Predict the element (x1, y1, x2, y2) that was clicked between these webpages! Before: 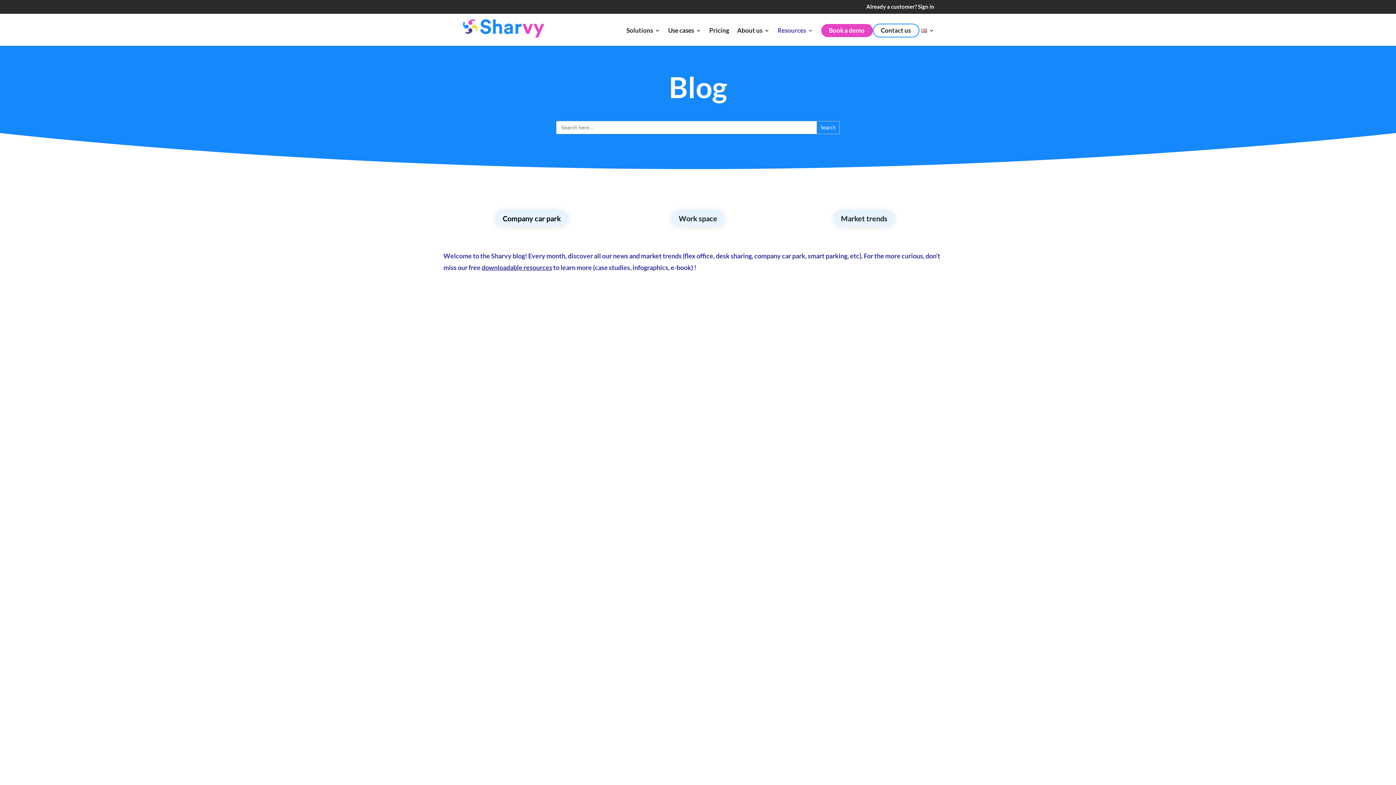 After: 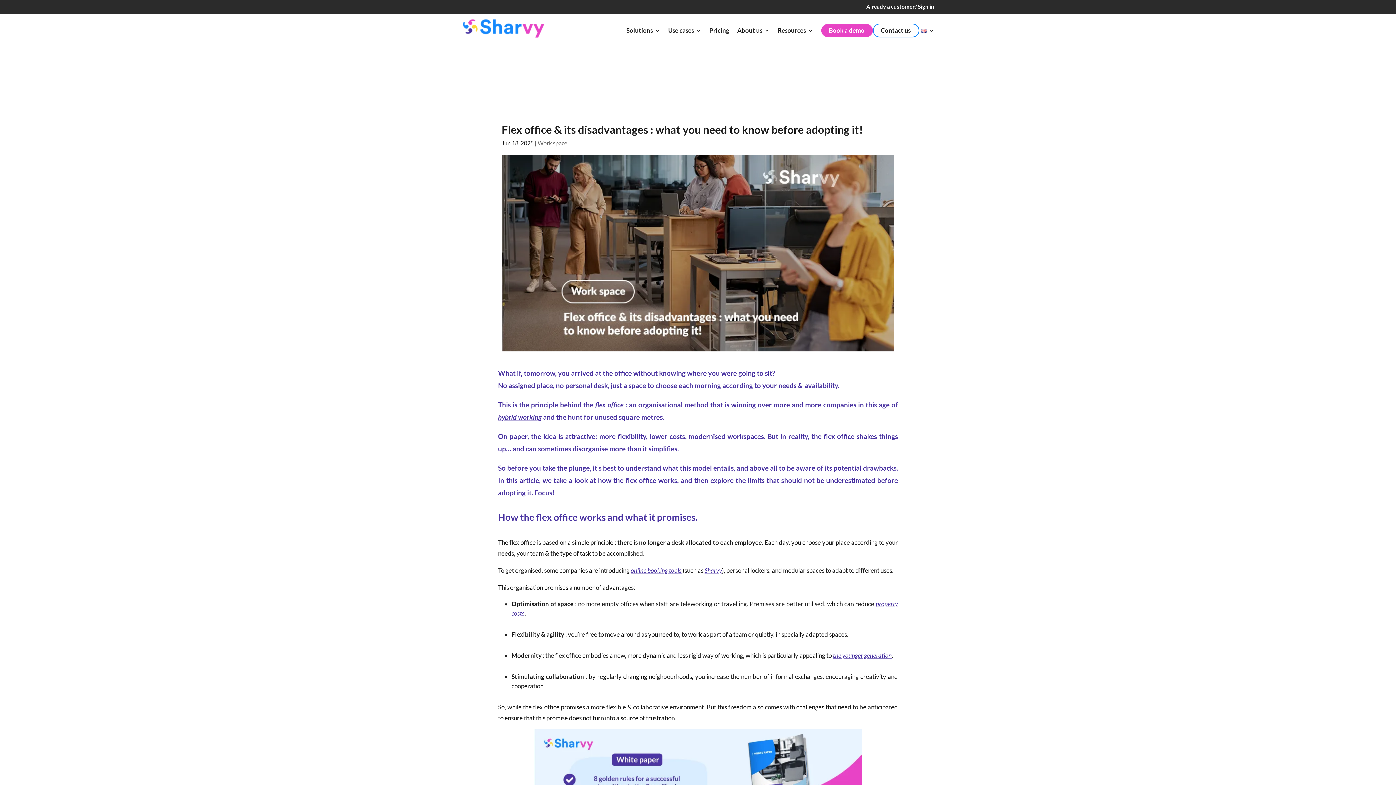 Action: bbox: (443, 294, 953, 612)